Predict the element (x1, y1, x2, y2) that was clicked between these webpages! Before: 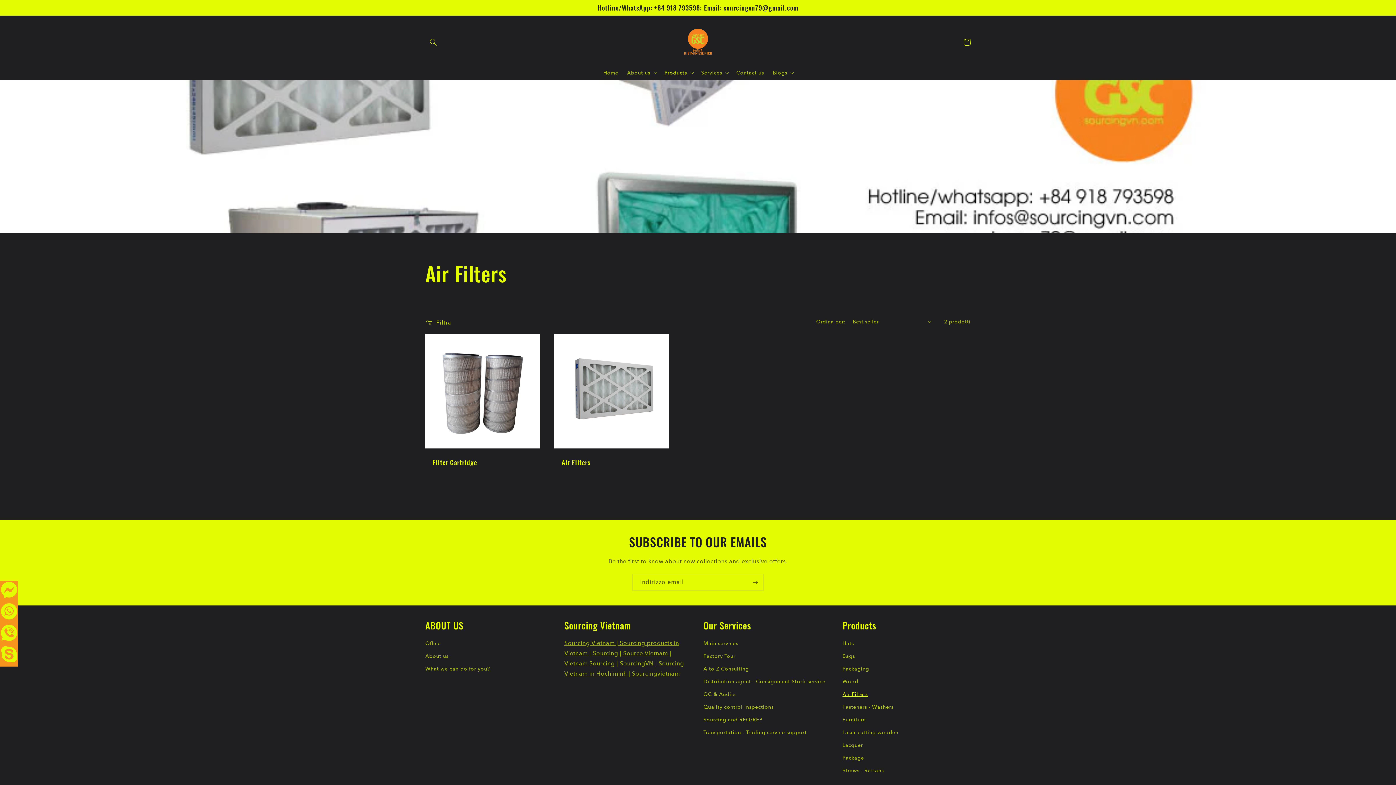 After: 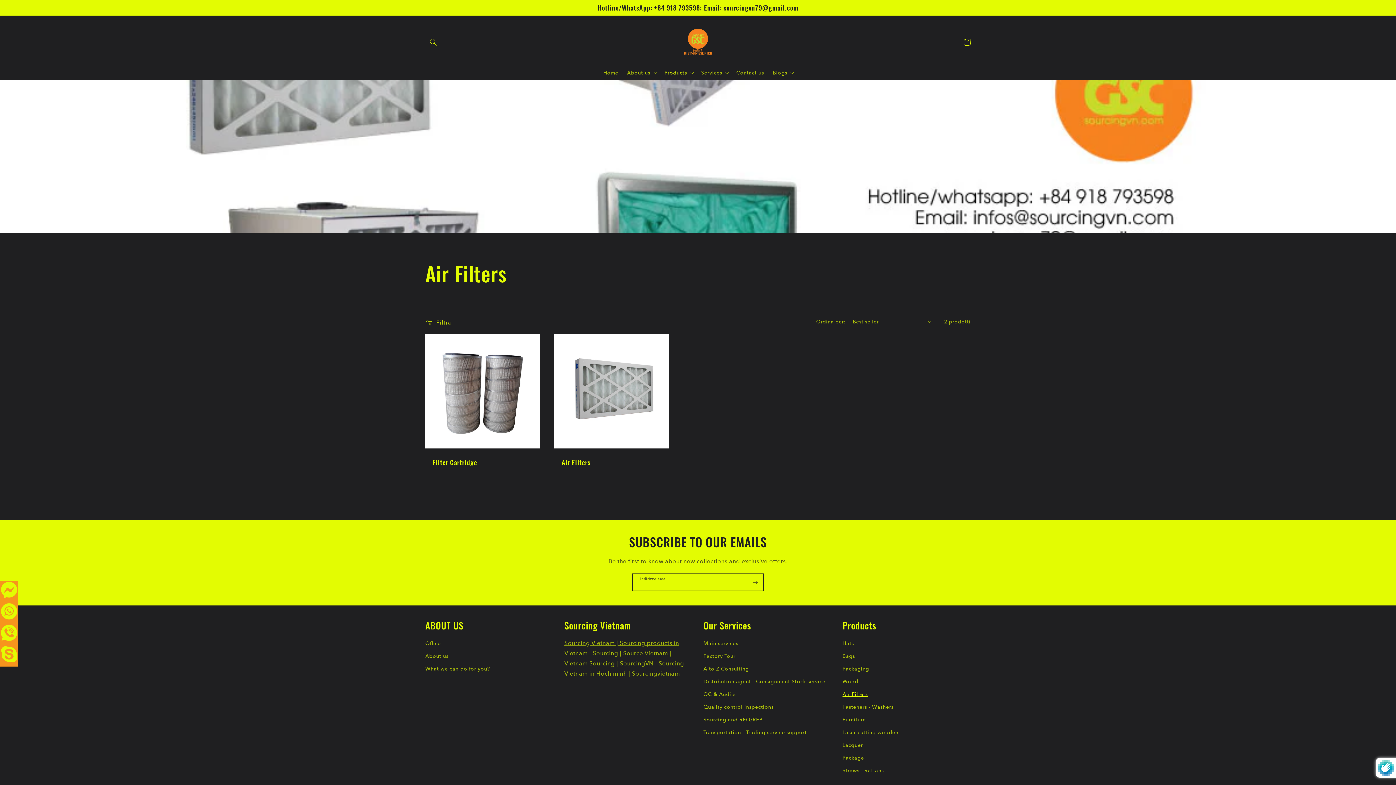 Action: label: Iscriviti bbox: (747, 574, 763, 591)